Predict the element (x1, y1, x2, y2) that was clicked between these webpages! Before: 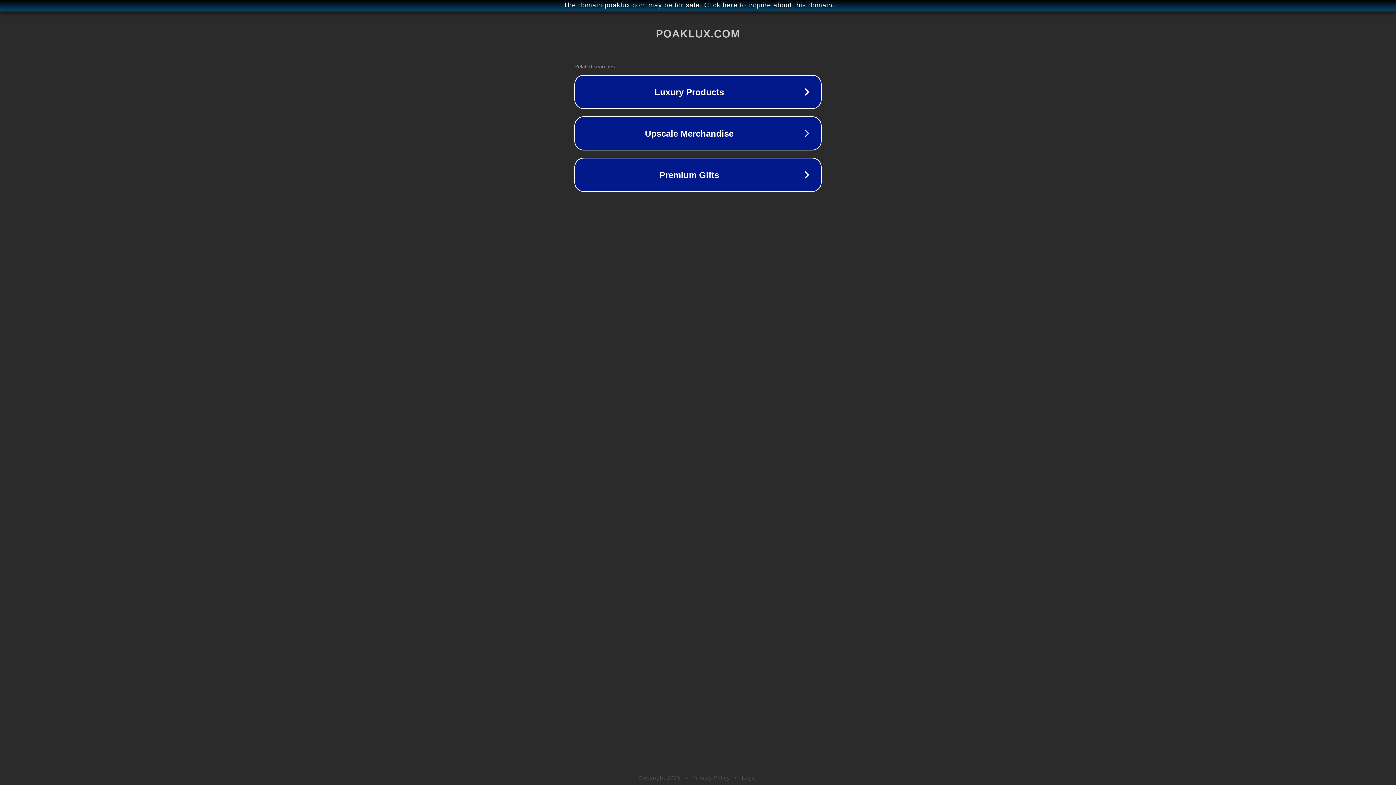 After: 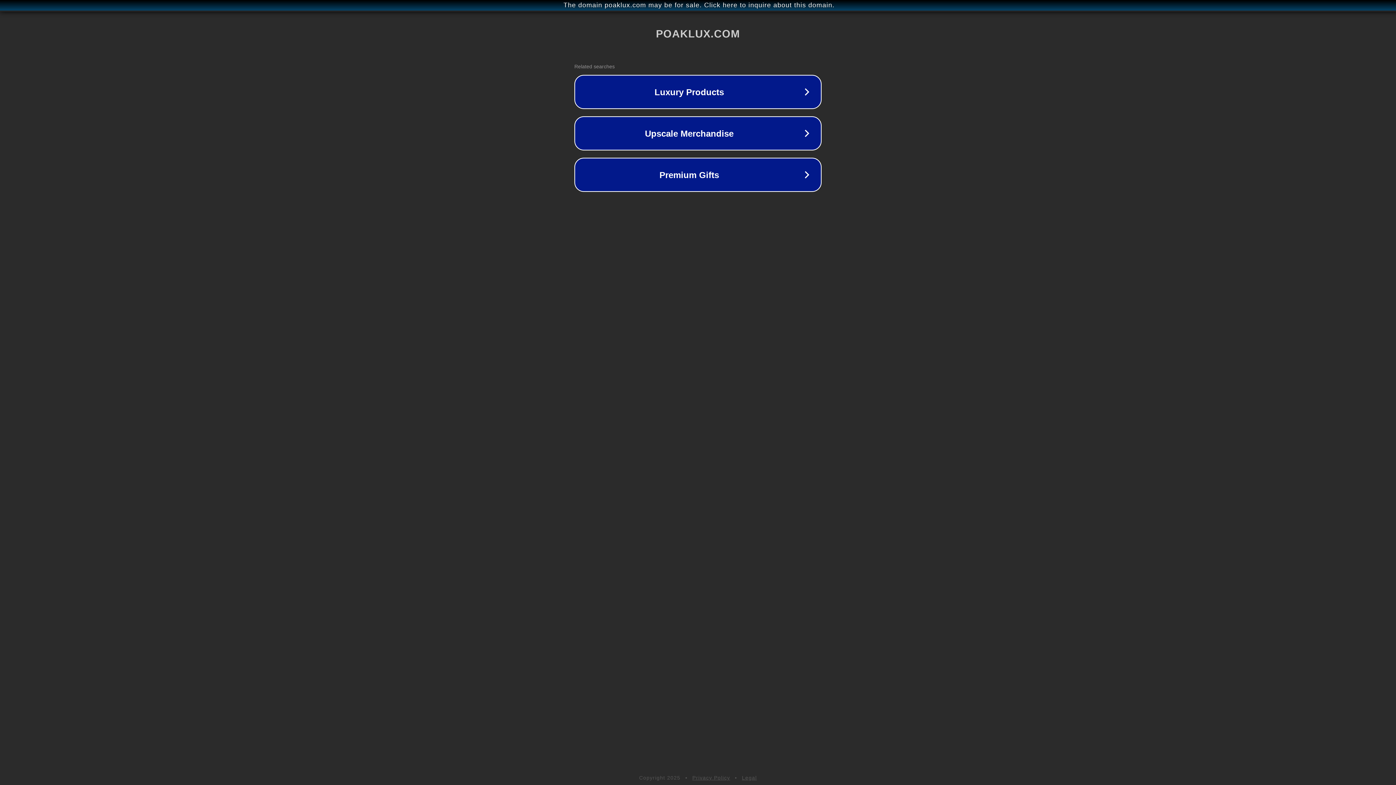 Action: label: Legal bbox: (742, 775, 757, 781)